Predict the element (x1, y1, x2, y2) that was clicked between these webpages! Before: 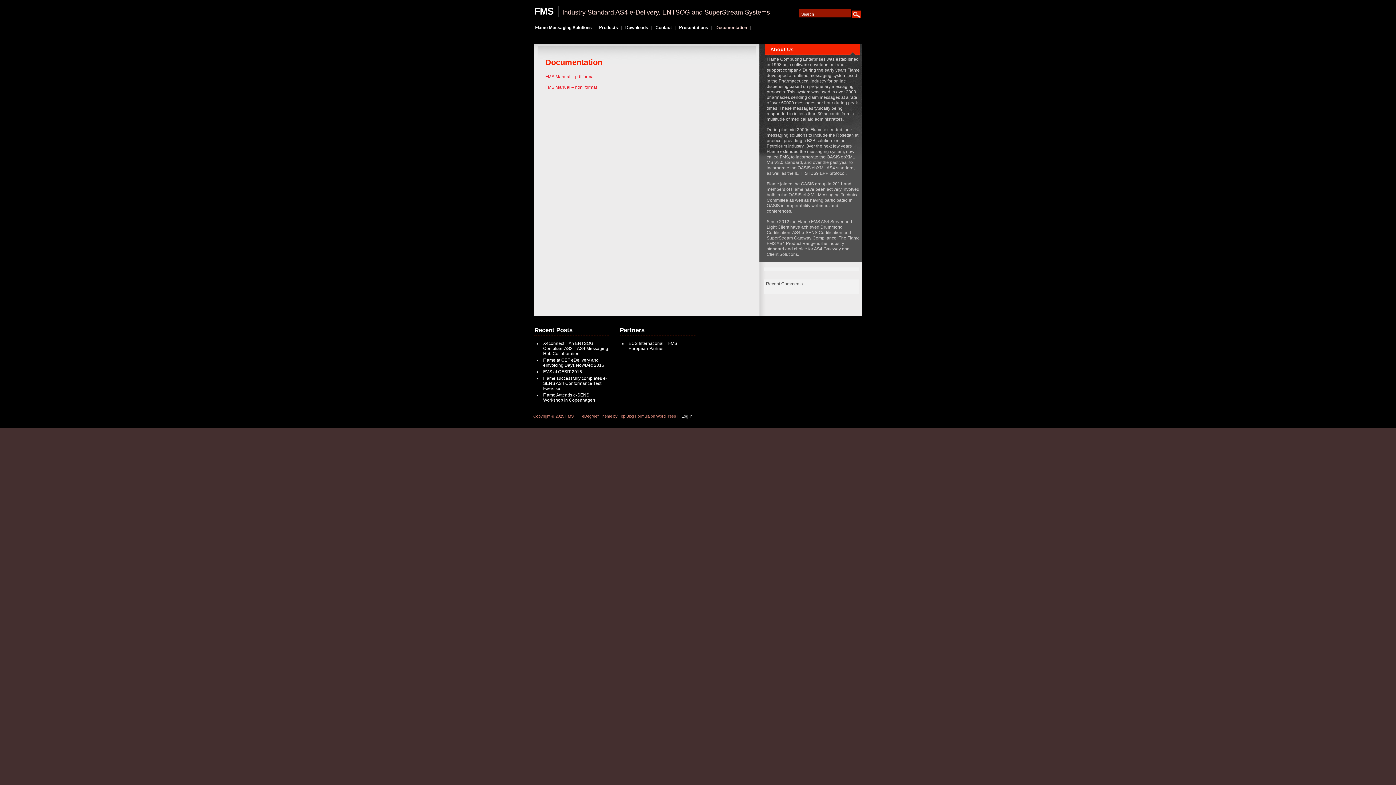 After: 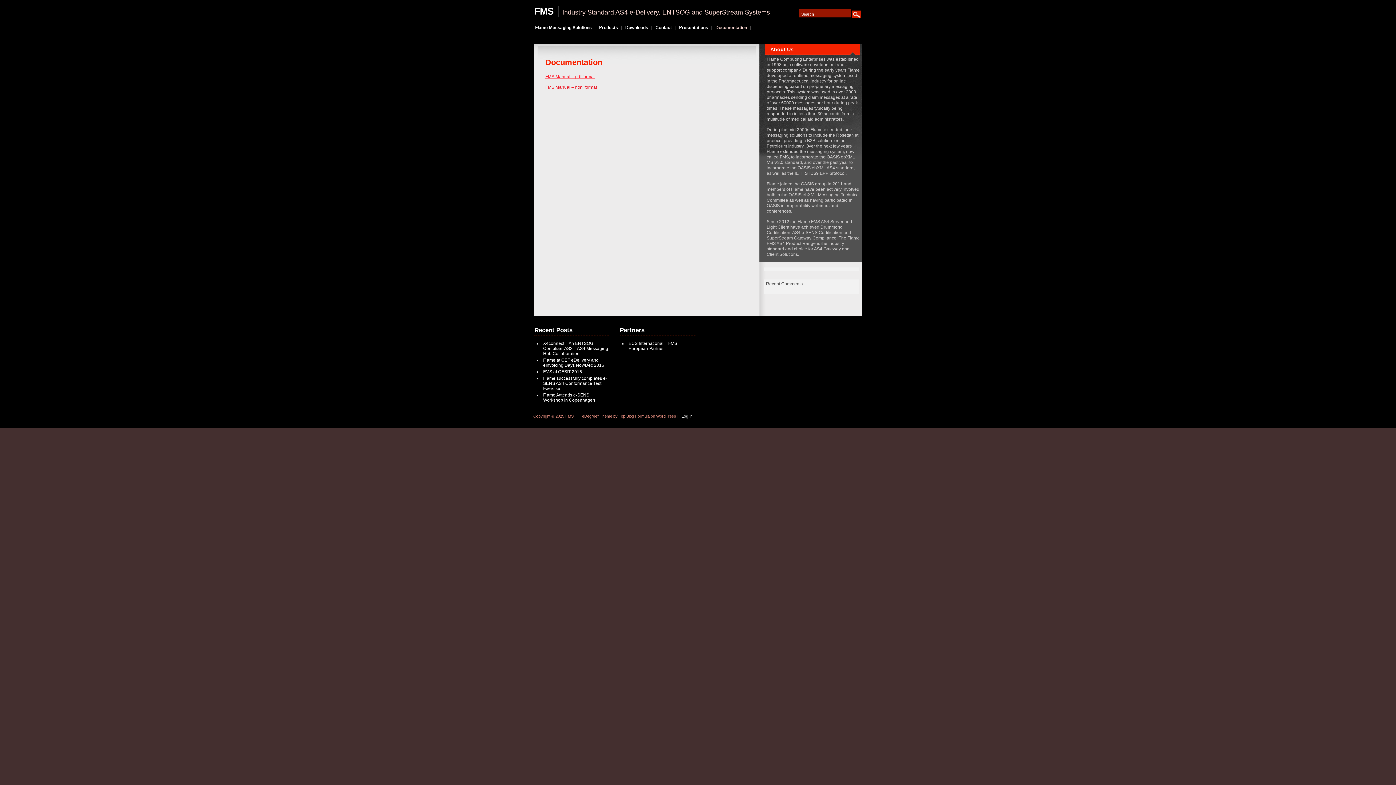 Action: label: FMS Manual – pdf format bbox: (545, 74, 594, 79)